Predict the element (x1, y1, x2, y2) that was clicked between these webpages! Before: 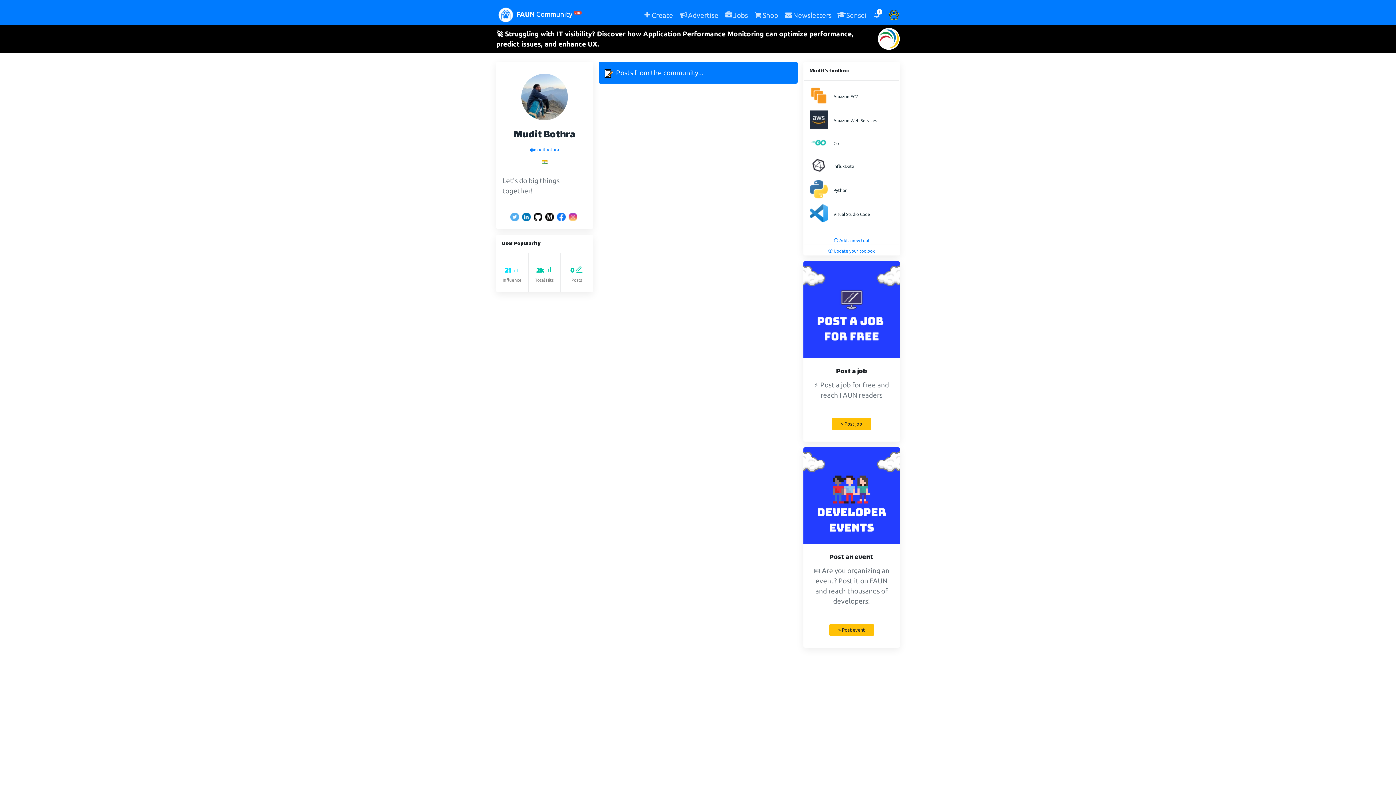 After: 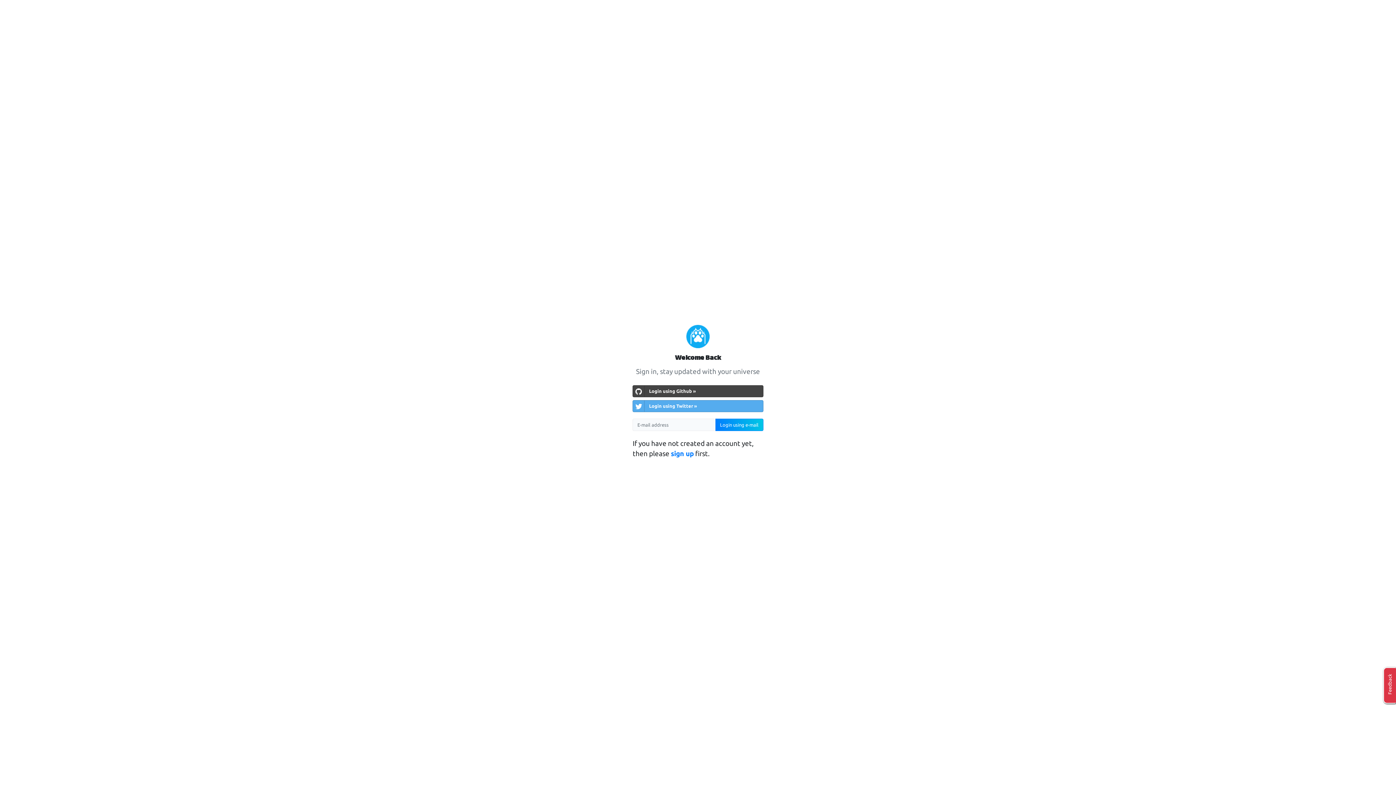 Action: bbox: (781, 5, 834, 25) label: Newsletters